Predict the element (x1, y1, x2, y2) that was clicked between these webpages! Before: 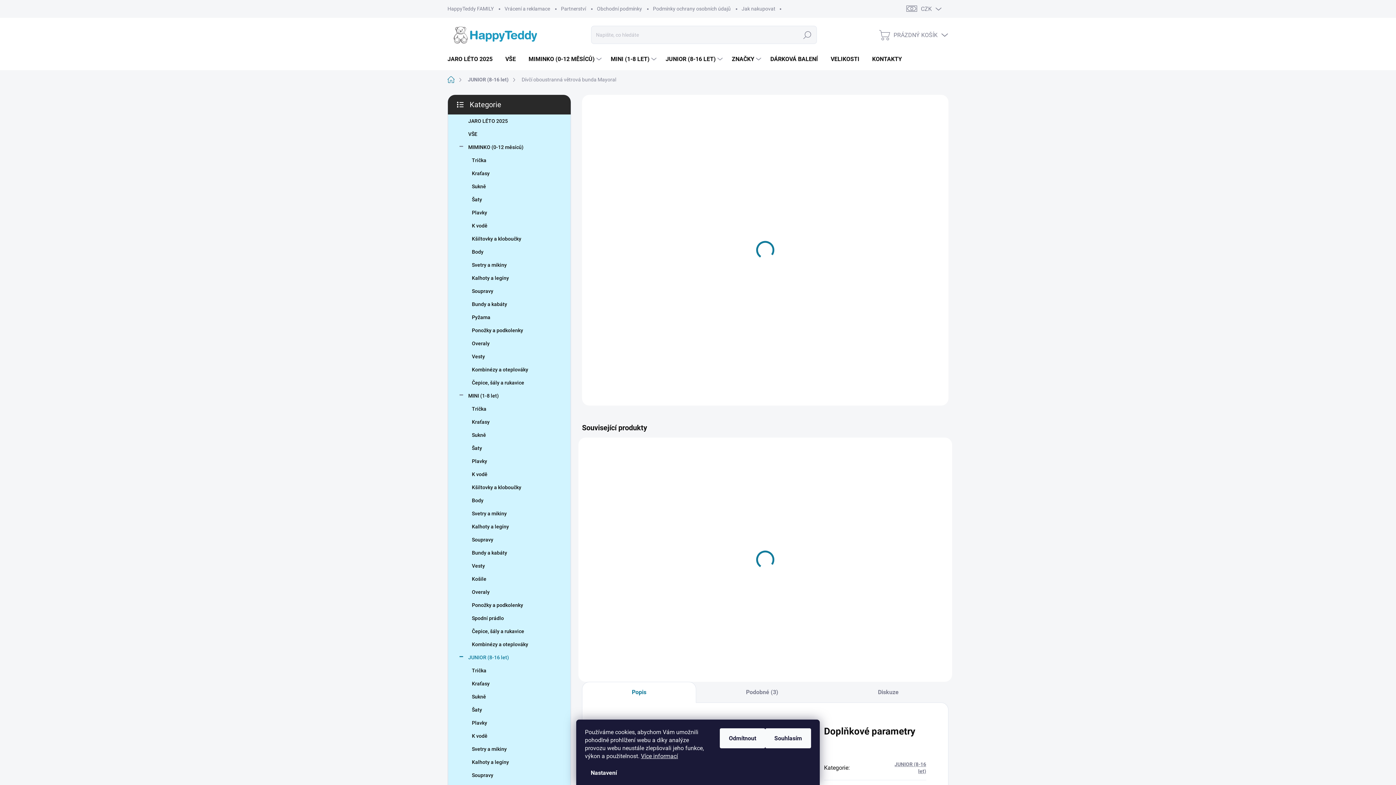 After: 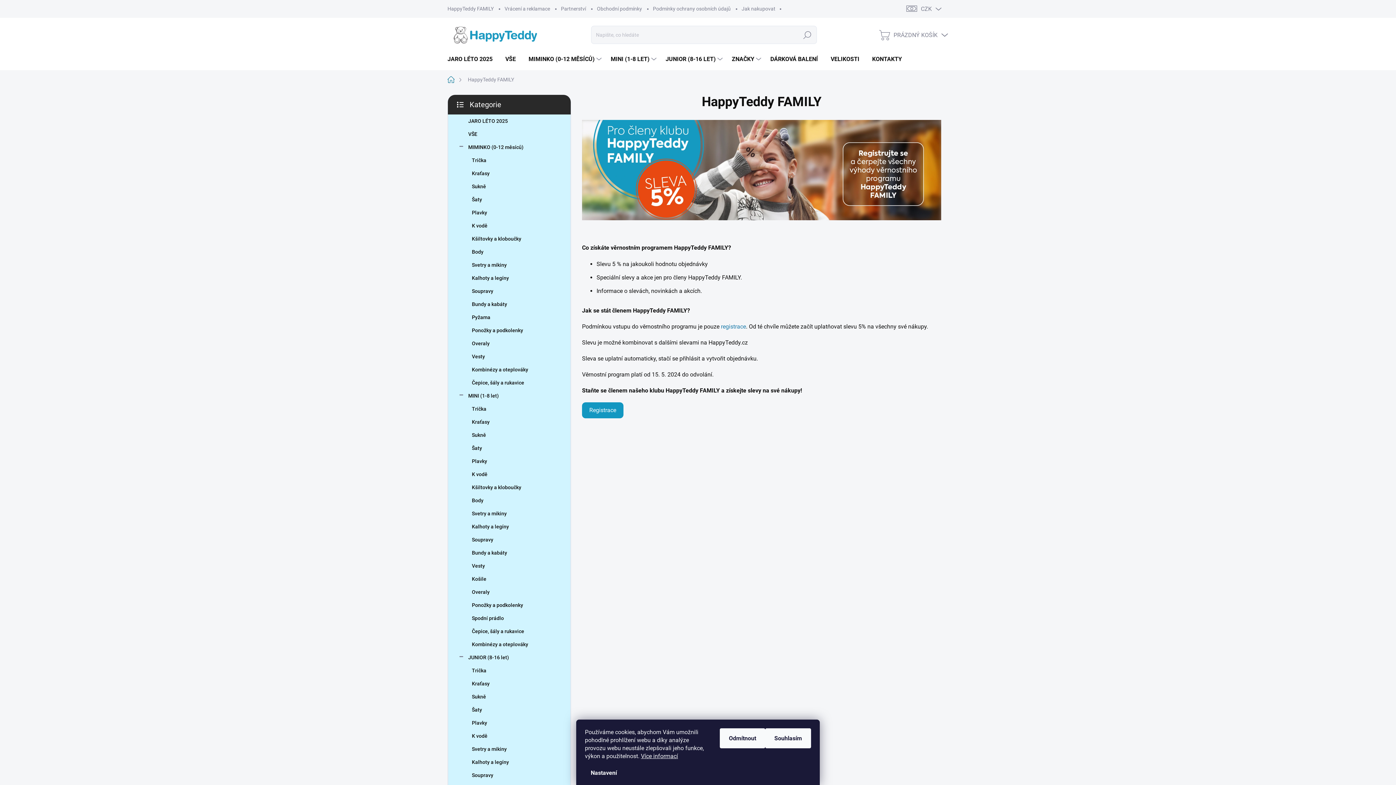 Action: label: HappyTeddy FAMILY bbox: (447, 0, 499, 17)